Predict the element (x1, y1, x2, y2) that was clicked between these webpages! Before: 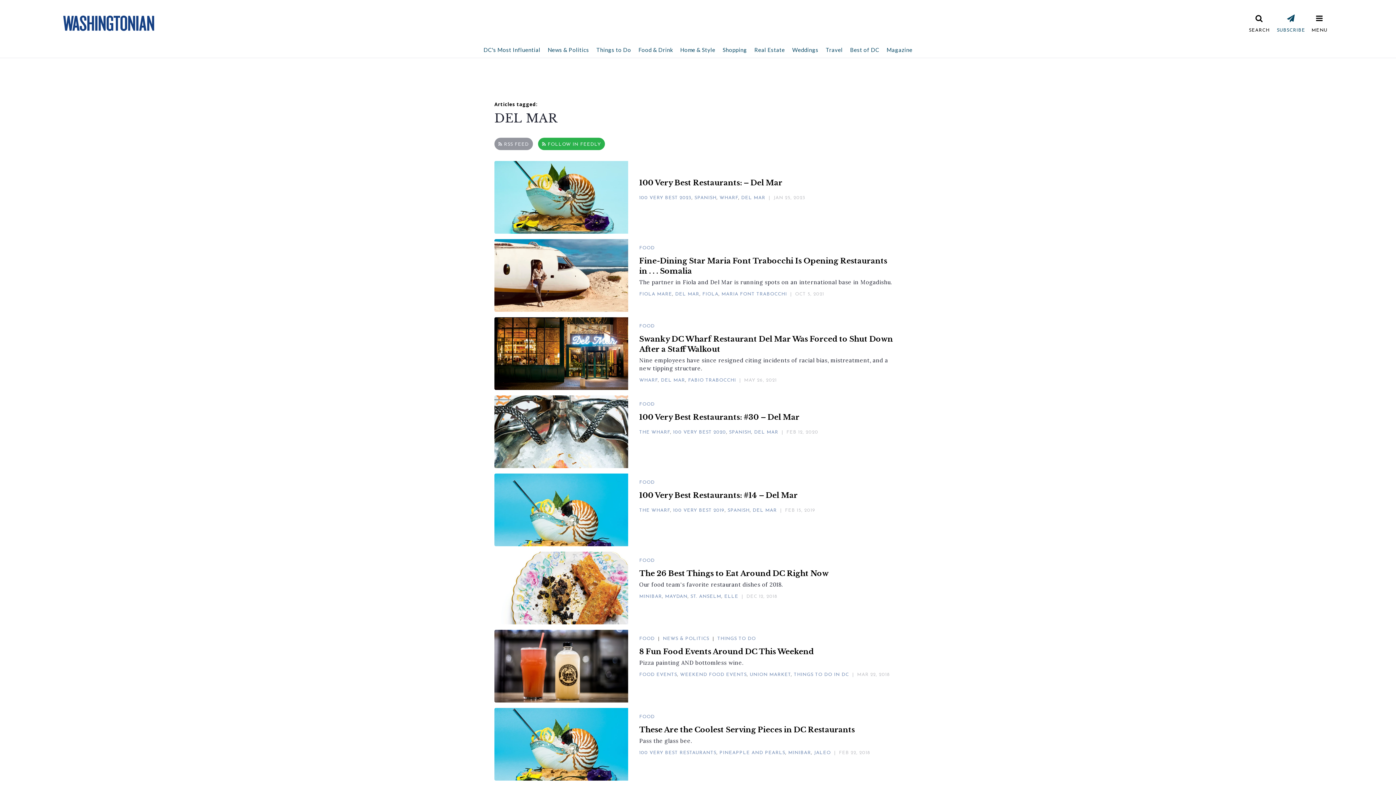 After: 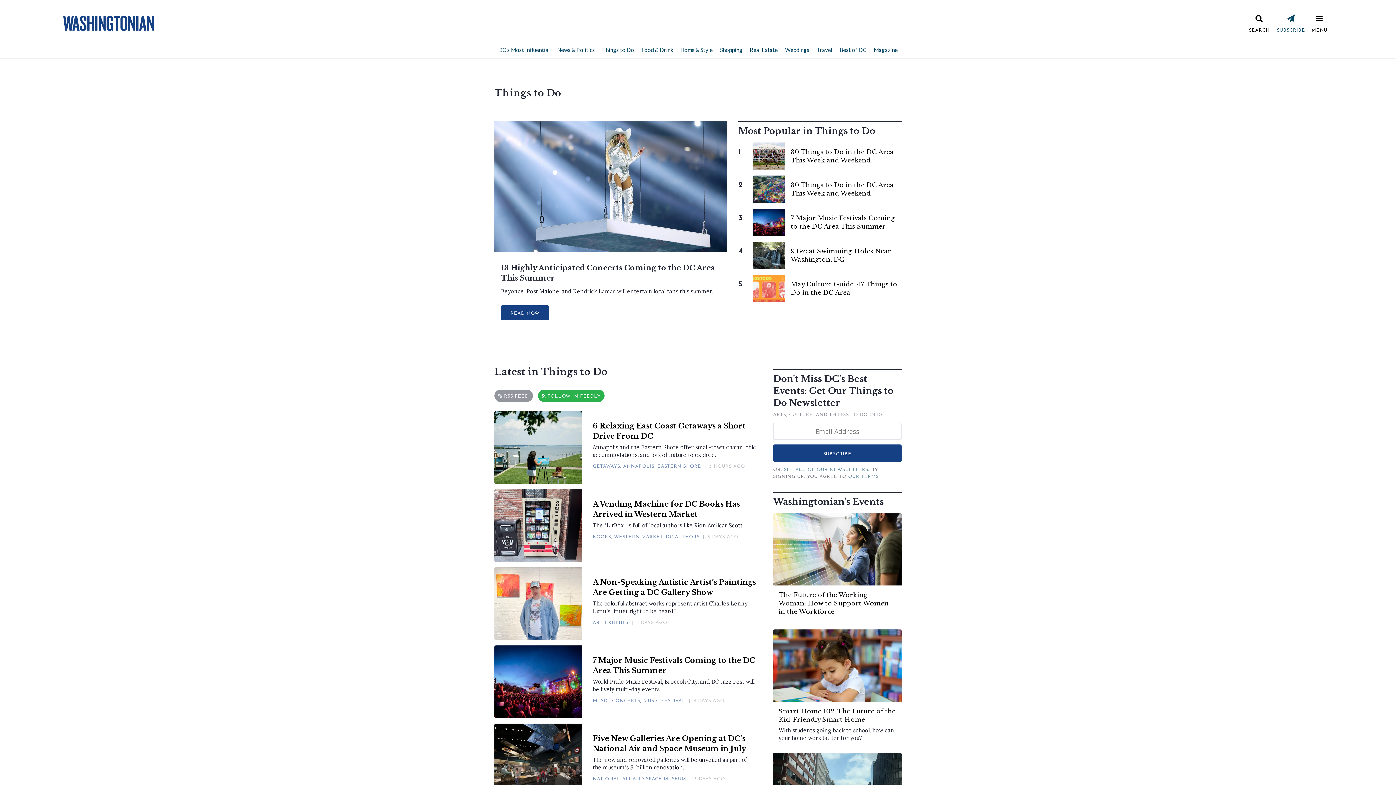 Action: label: Things to Do bbox: (592, 41, 634, 57)